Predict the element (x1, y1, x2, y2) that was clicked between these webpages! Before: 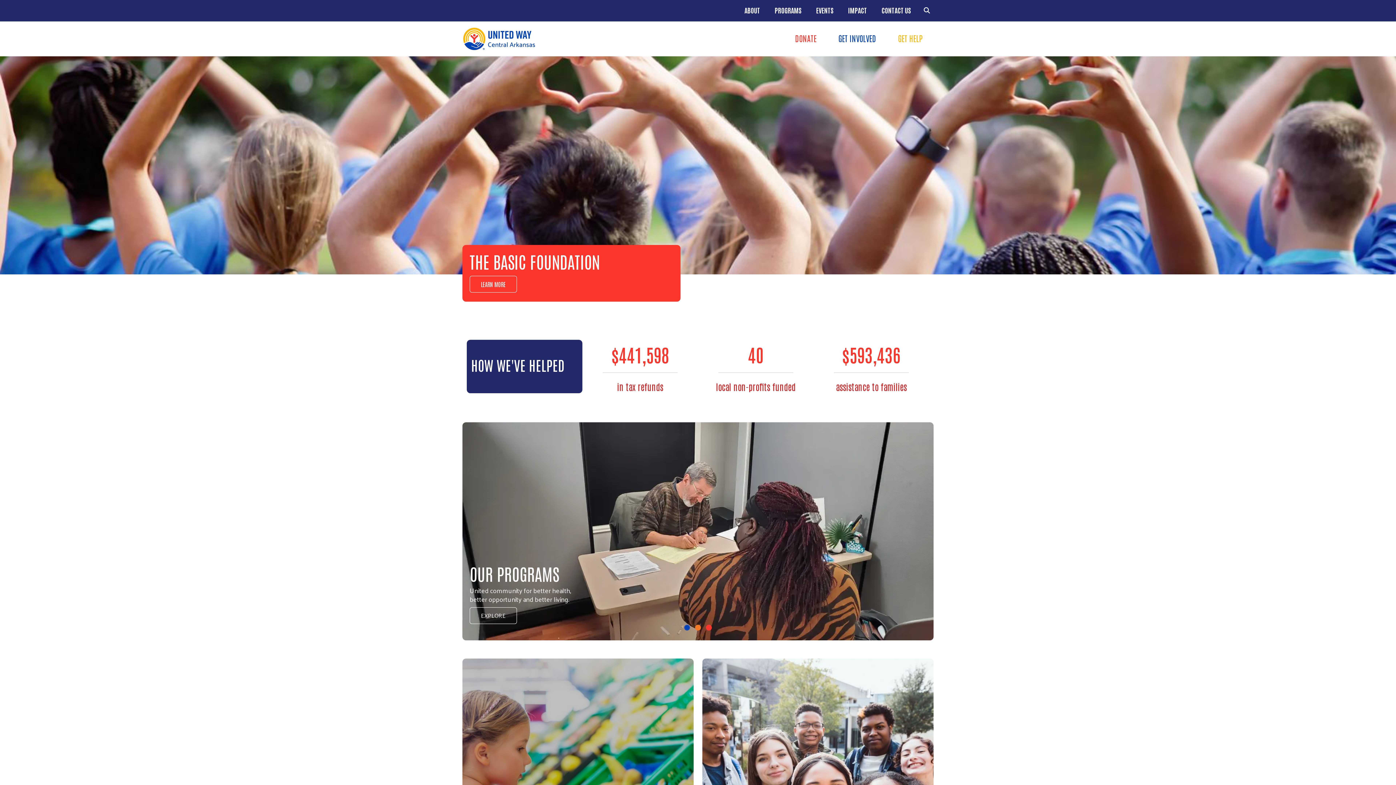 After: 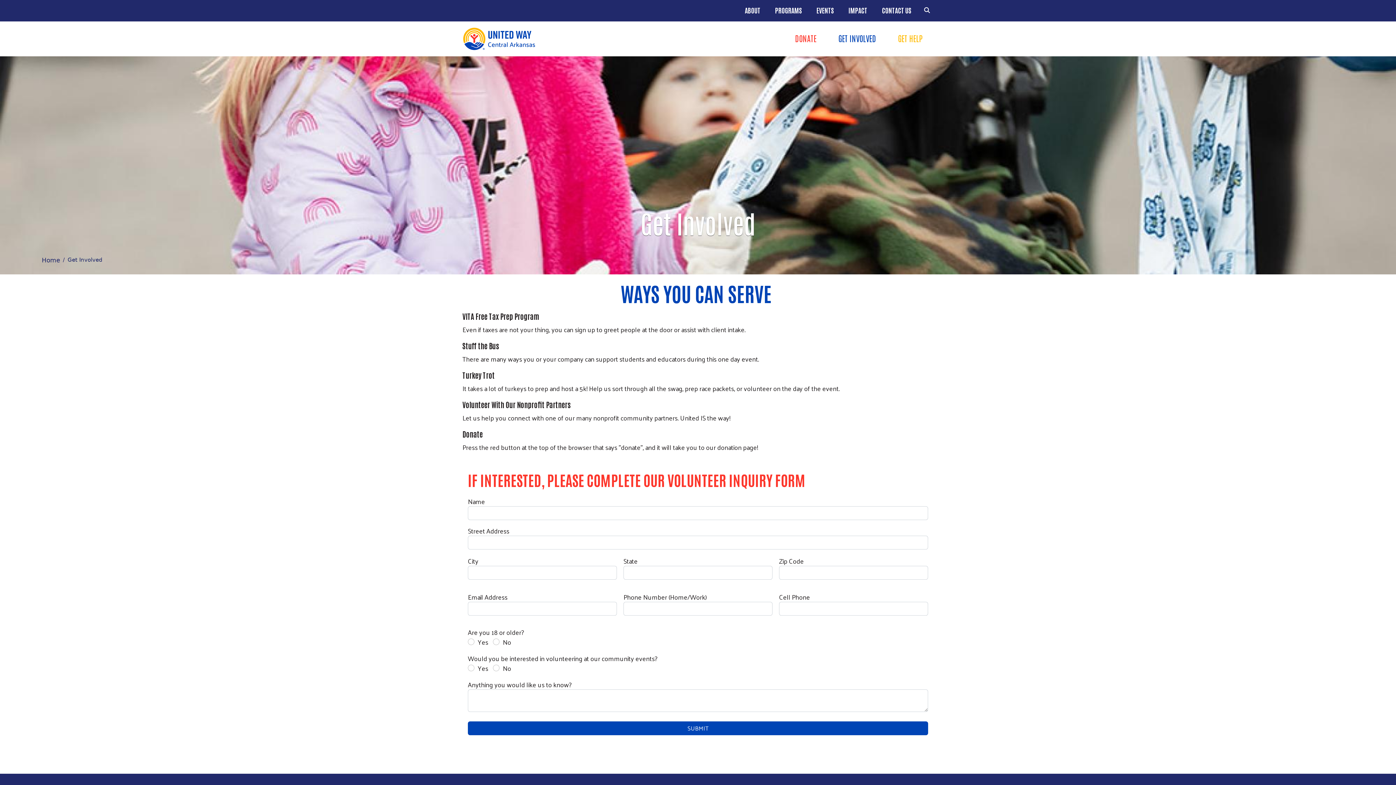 Action: label: GET INVOLVED bbox: (827, 32, 887, 44)